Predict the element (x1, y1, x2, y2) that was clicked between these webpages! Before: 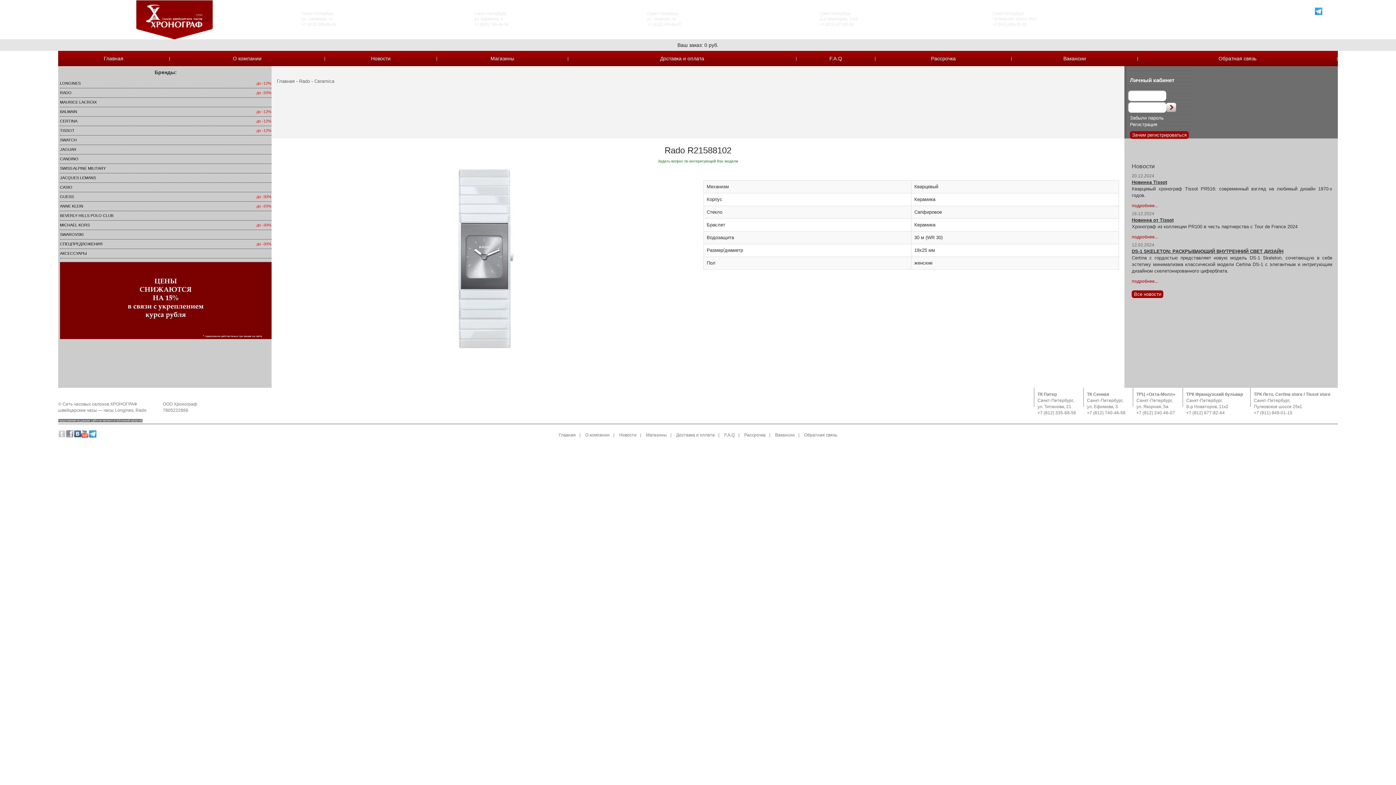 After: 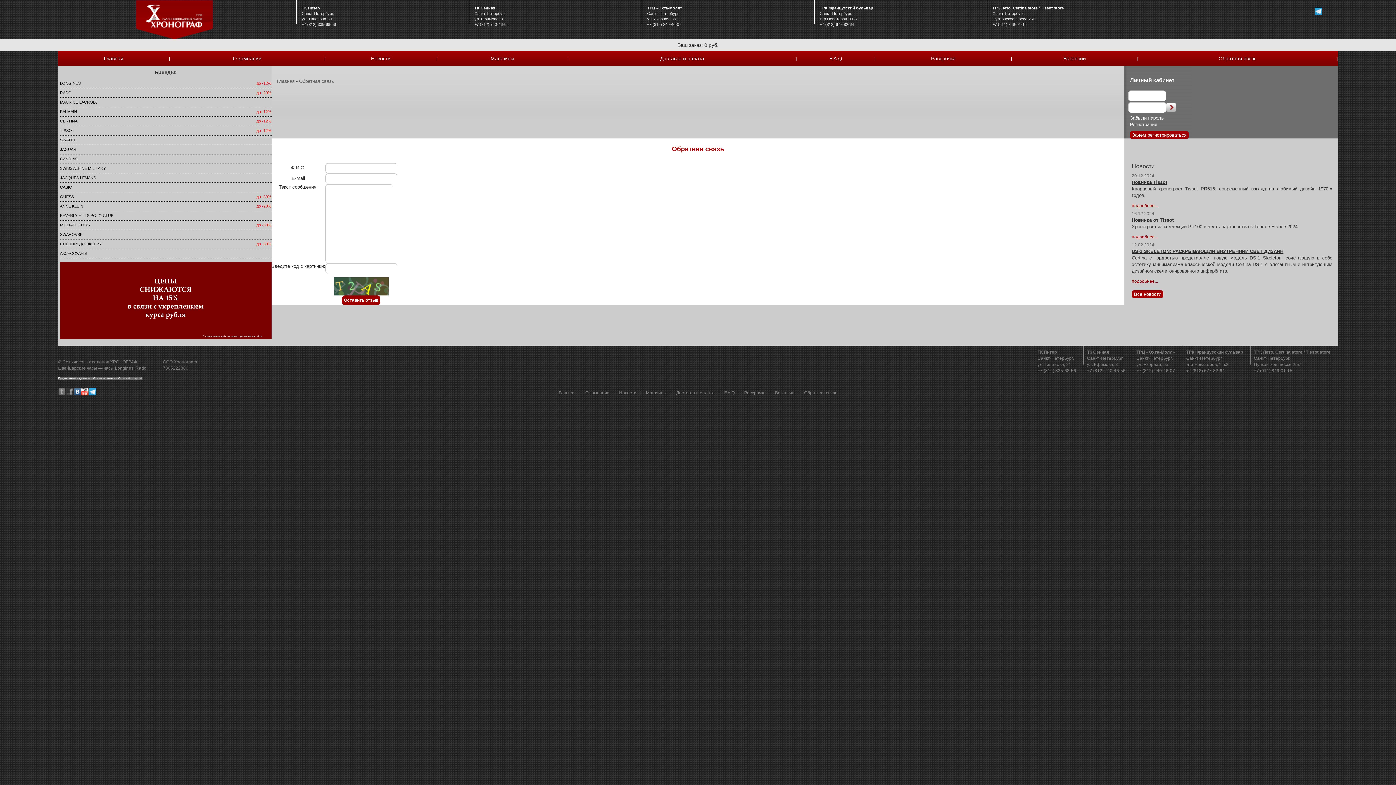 Action: label: Обратная связь bbox: (1218, 55, 1256, 61)